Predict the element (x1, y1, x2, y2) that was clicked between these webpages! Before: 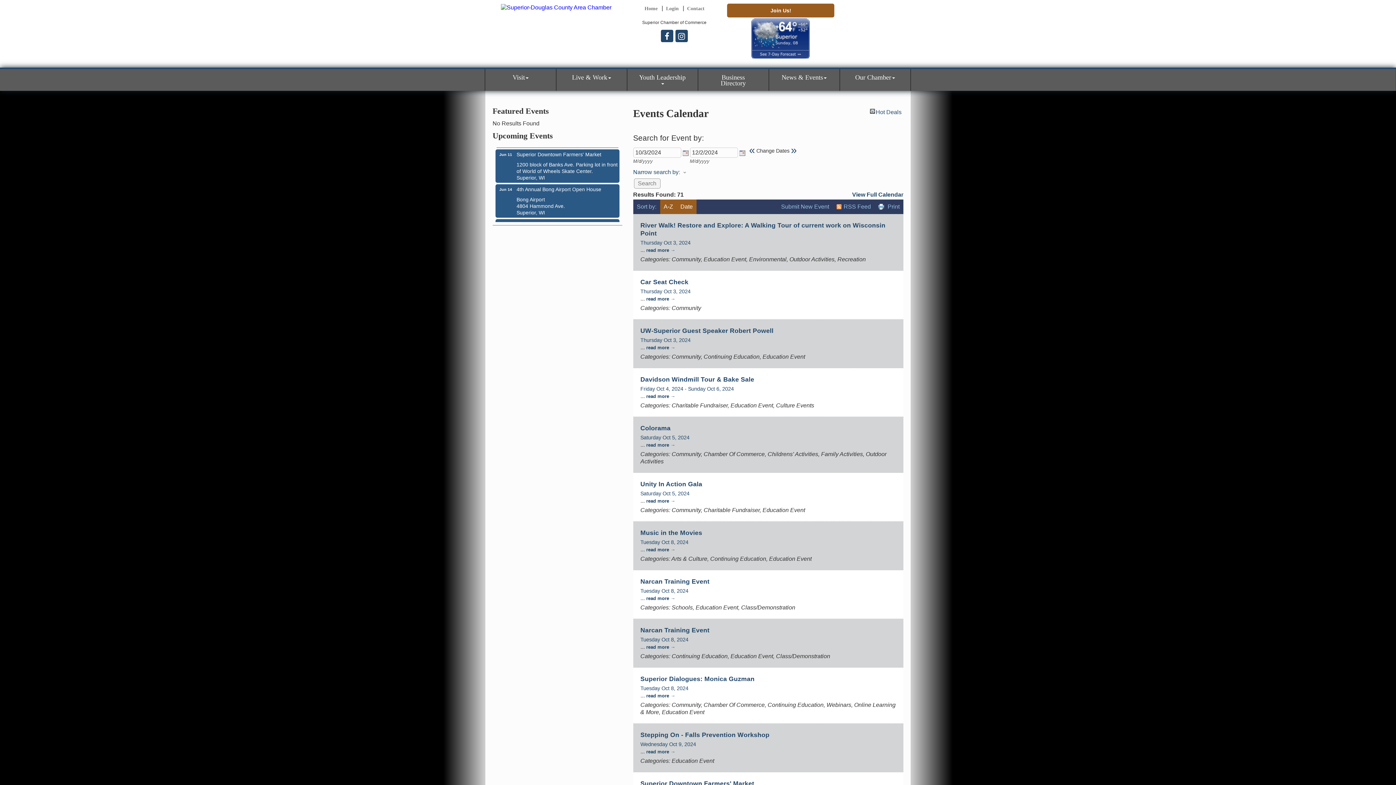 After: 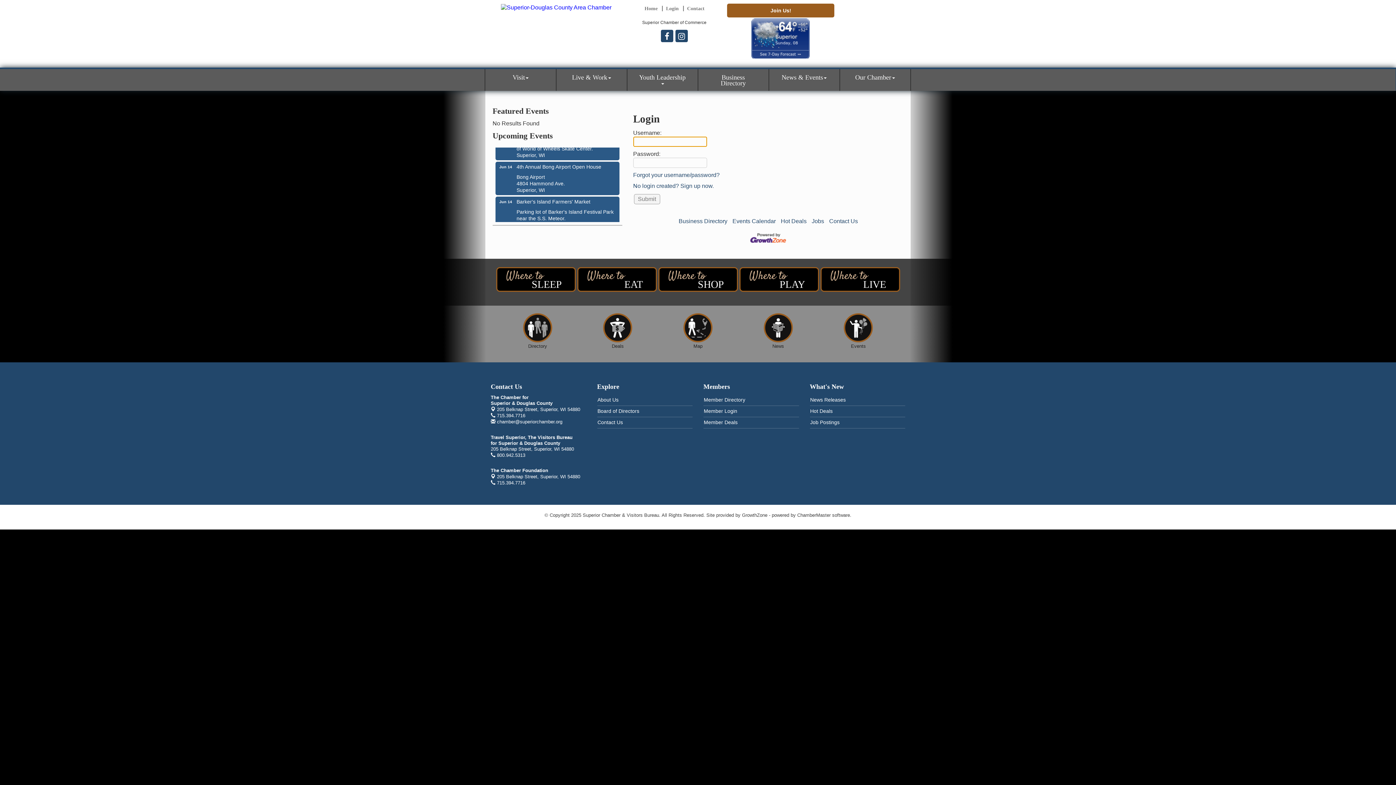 Action: bbox: (663, 6, 680, 11) label: Login